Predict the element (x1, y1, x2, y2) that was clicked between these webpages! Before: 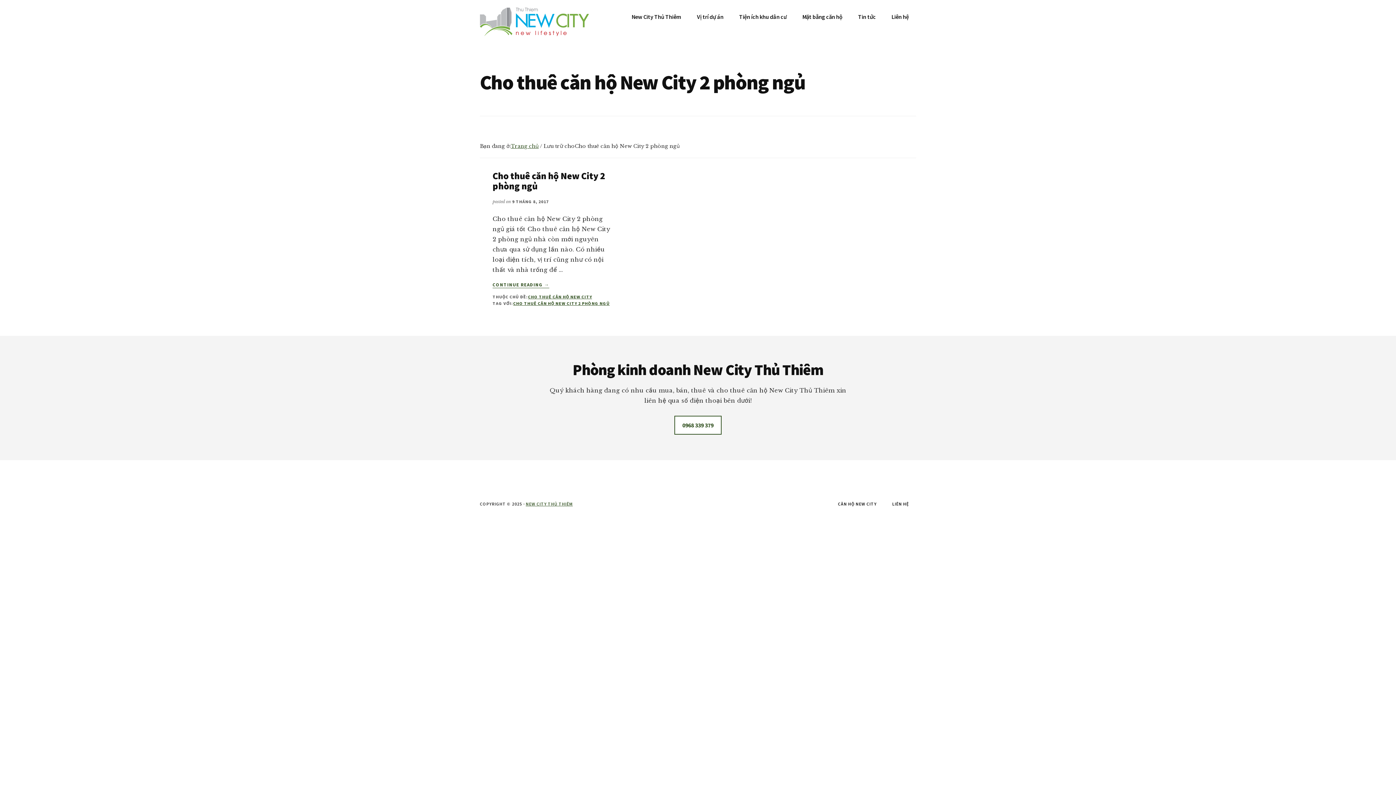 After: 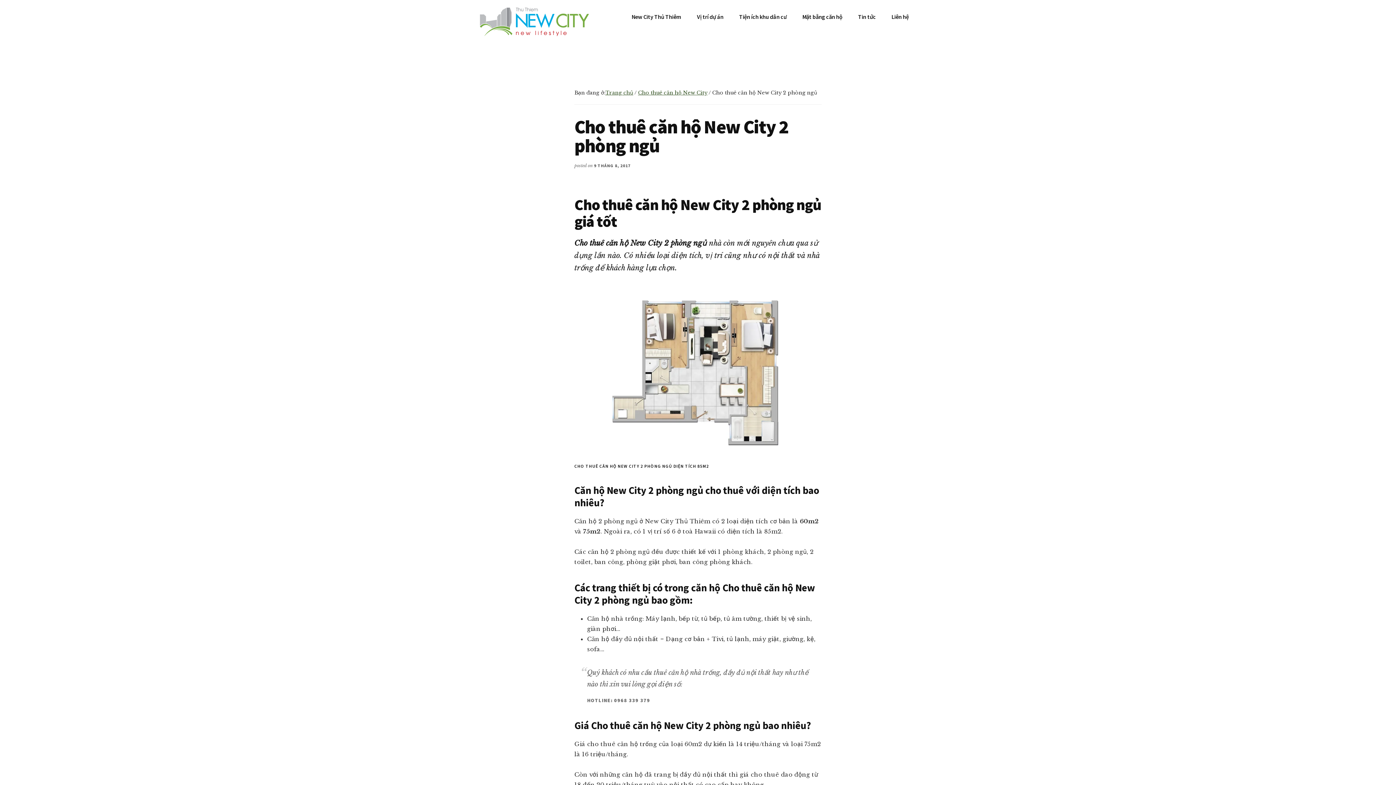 Action: label: Cho thuê căn hộ New City 2 phòng ngủ bbox: (492, 169, 605, 192)